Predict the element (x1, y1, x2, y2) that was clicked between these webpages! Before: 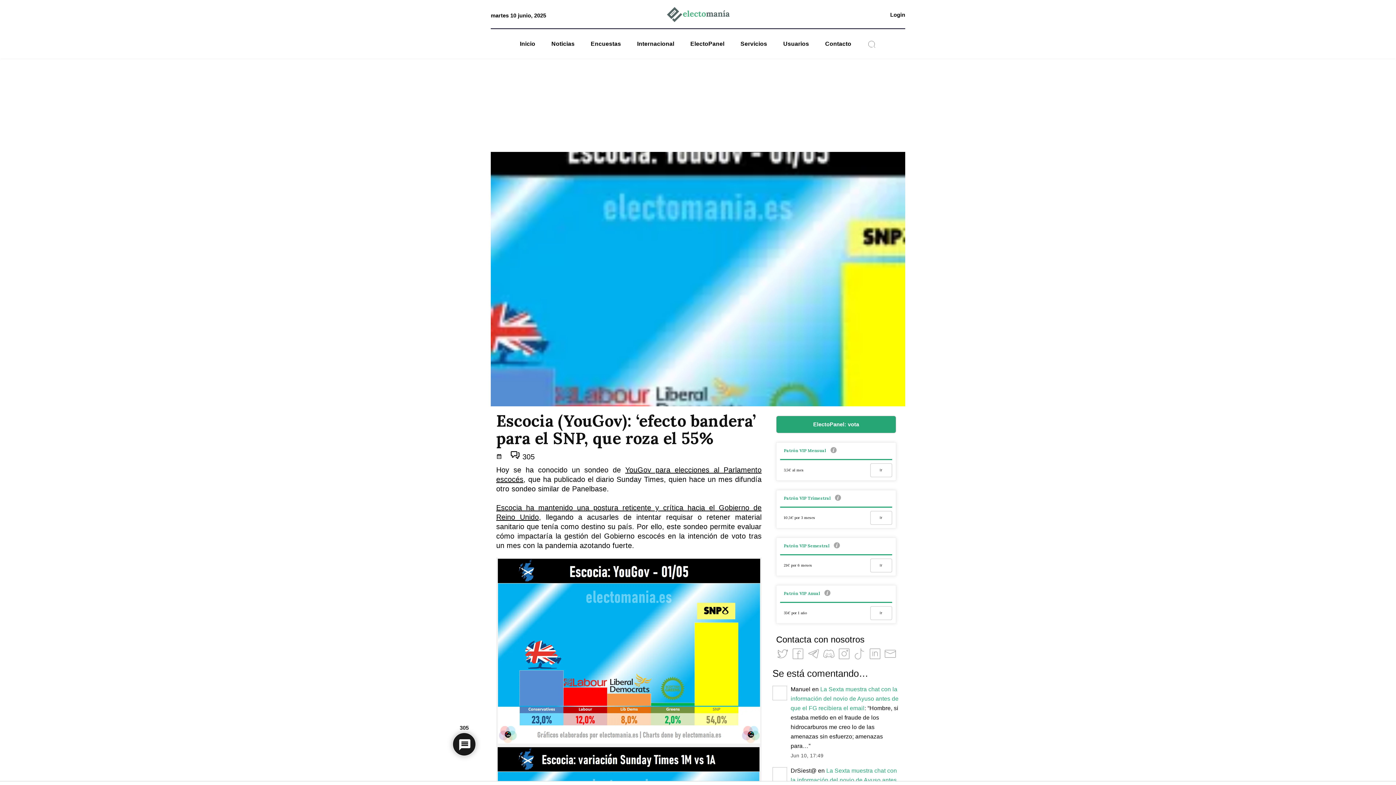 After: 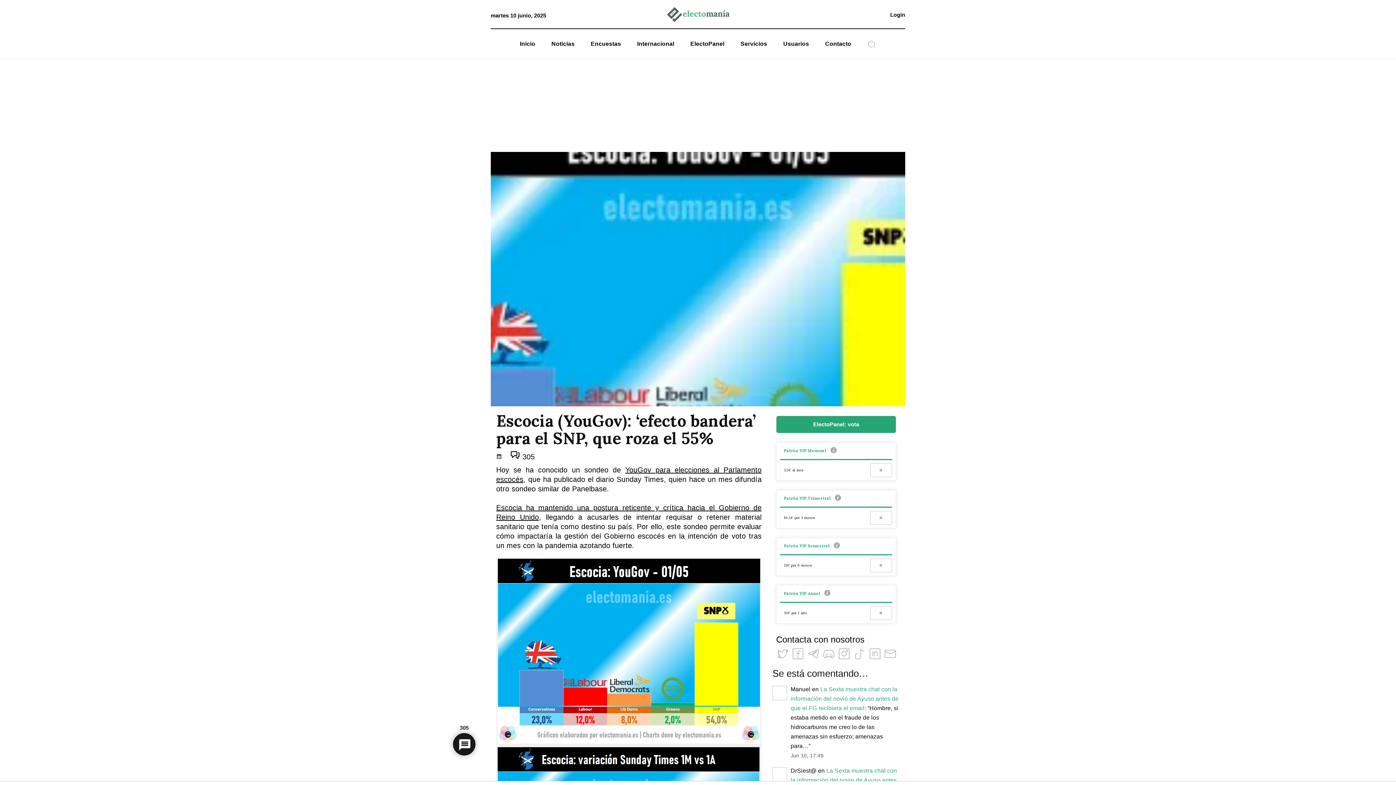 Action: bbox: (820, 39, 856, 48) label: Contacto